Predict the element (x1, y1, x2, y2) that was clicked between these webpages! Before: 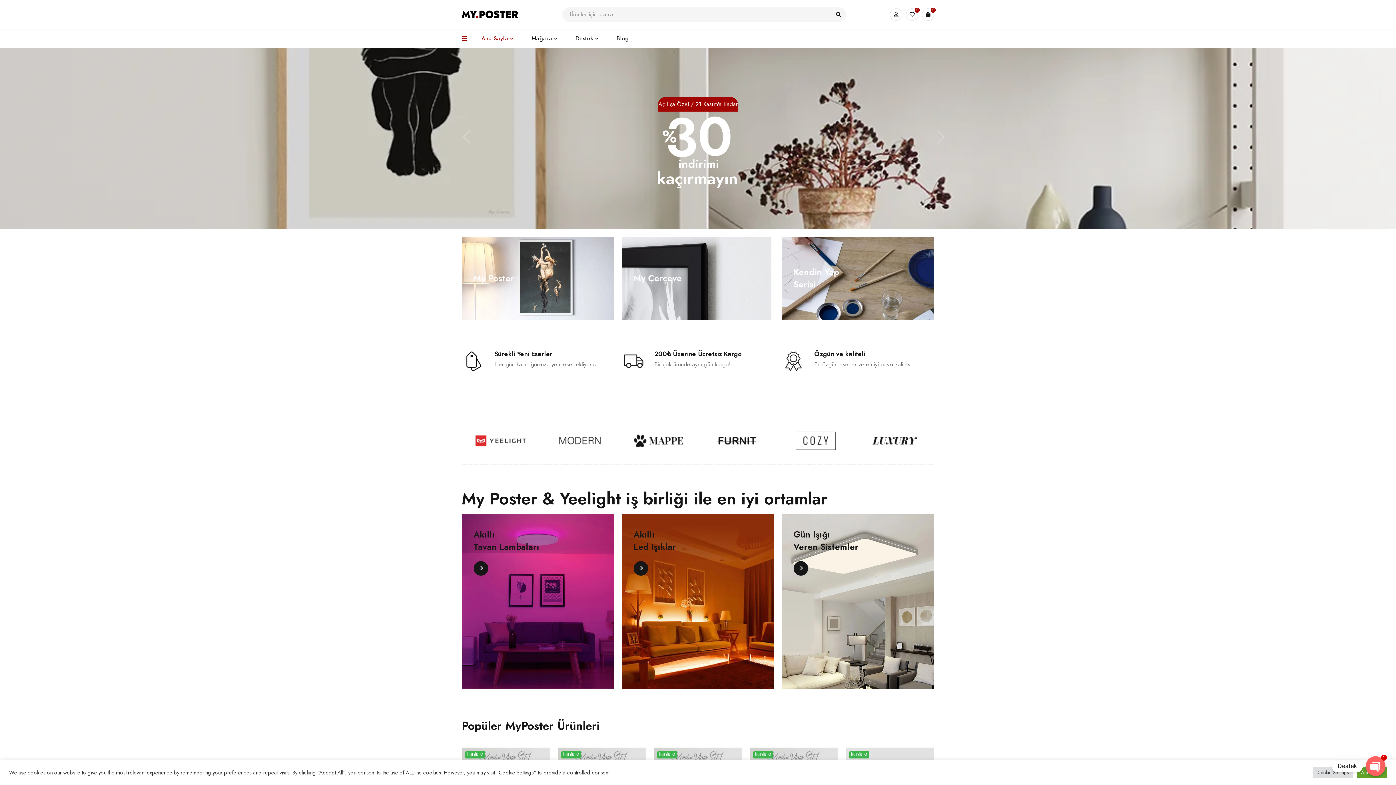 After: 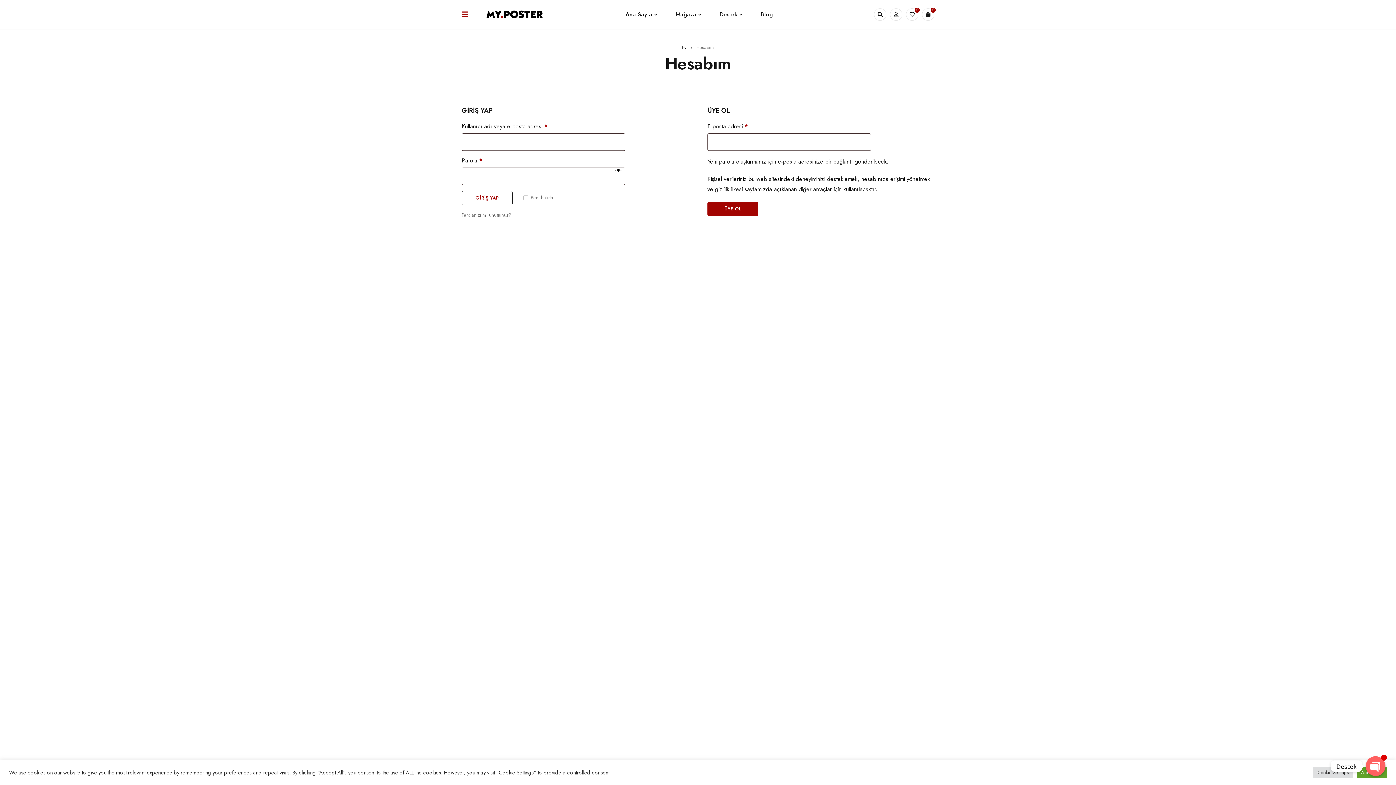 Action: bbox: (890, 8, 902, 20)